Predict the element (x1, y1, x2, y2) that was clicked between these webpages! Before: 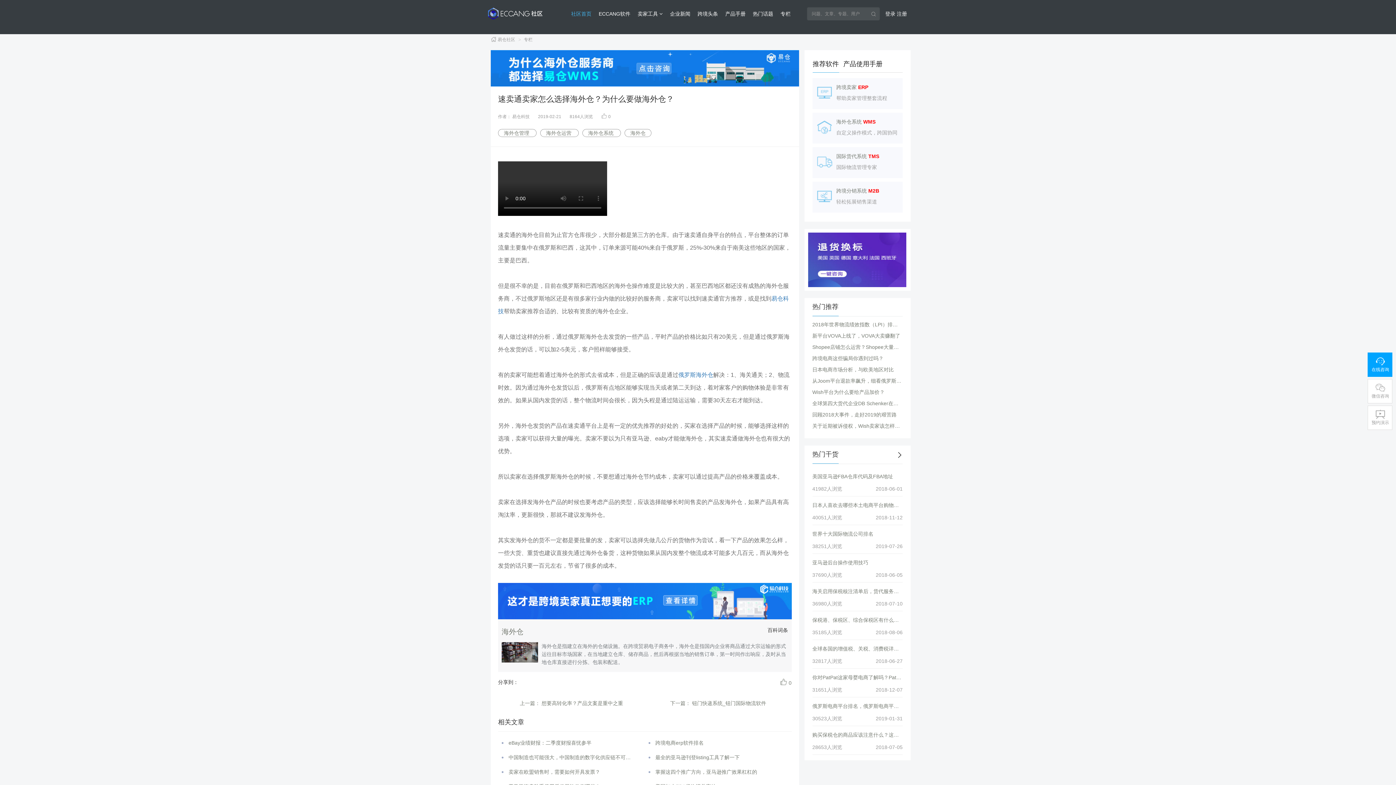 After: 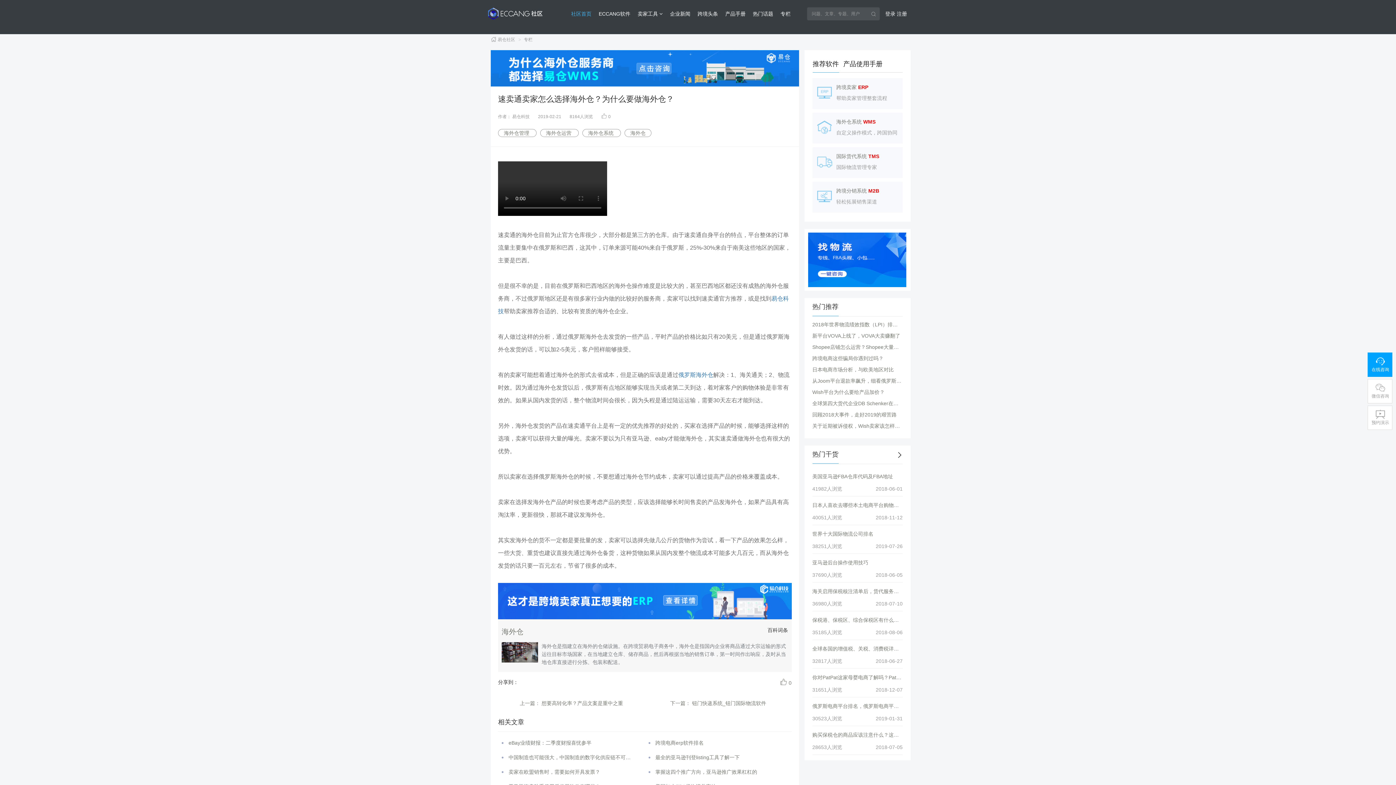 Action: bbox: (808, 256, 906, 262)